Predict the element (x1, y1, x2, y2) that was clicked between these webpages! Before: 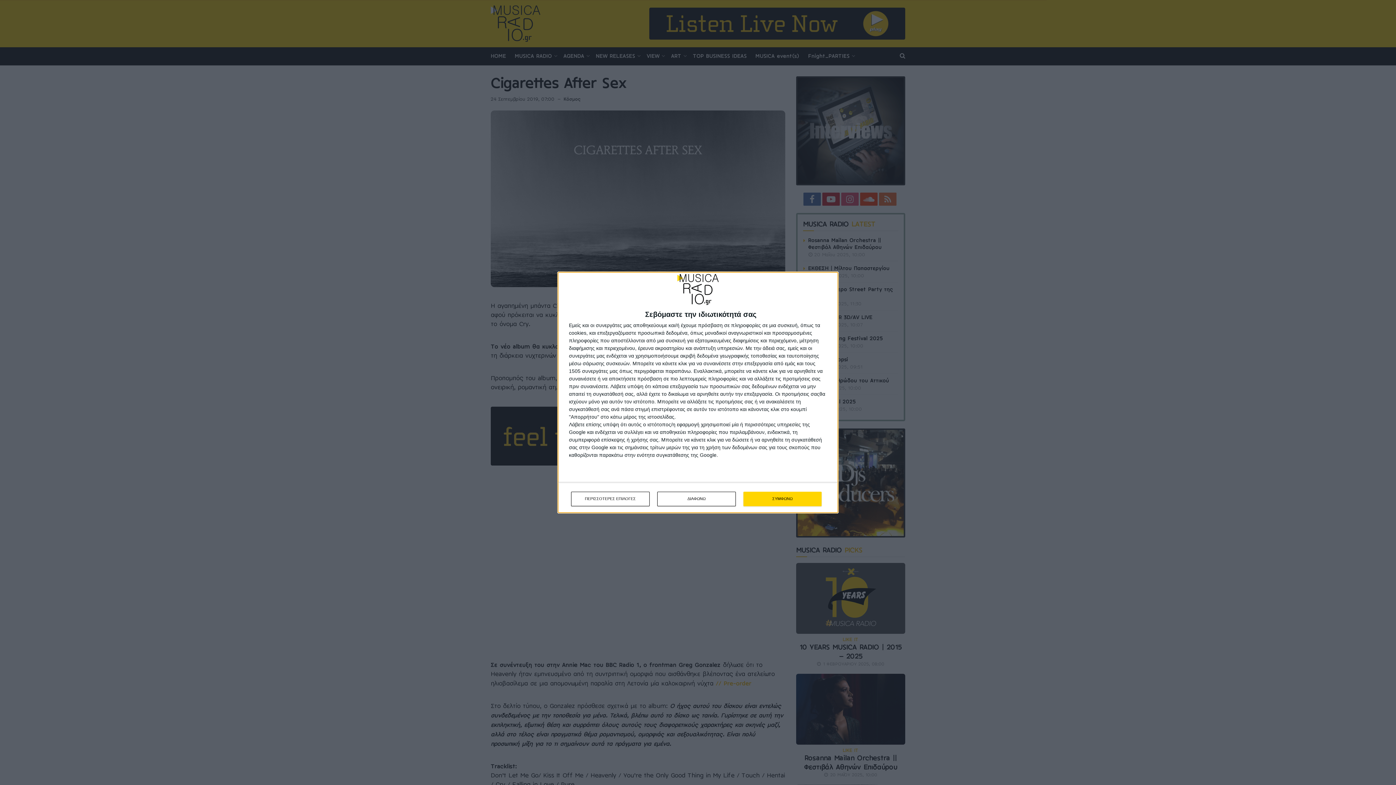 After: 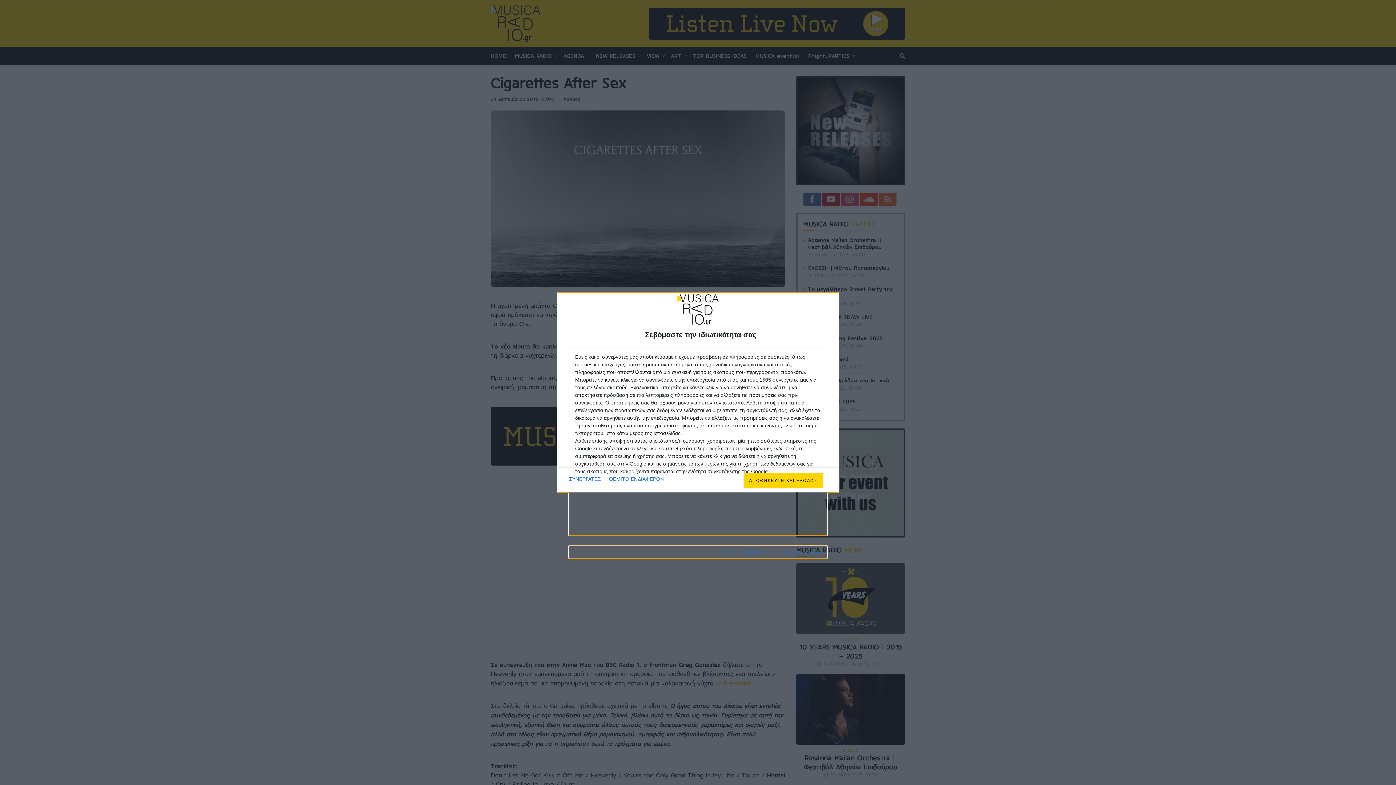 Action: bbox: (571, 491, 649, 506) label: ΠΕΡΙΣΣΟΤΕΡΕΣ ΕΠΙΛΟΓΕΣ